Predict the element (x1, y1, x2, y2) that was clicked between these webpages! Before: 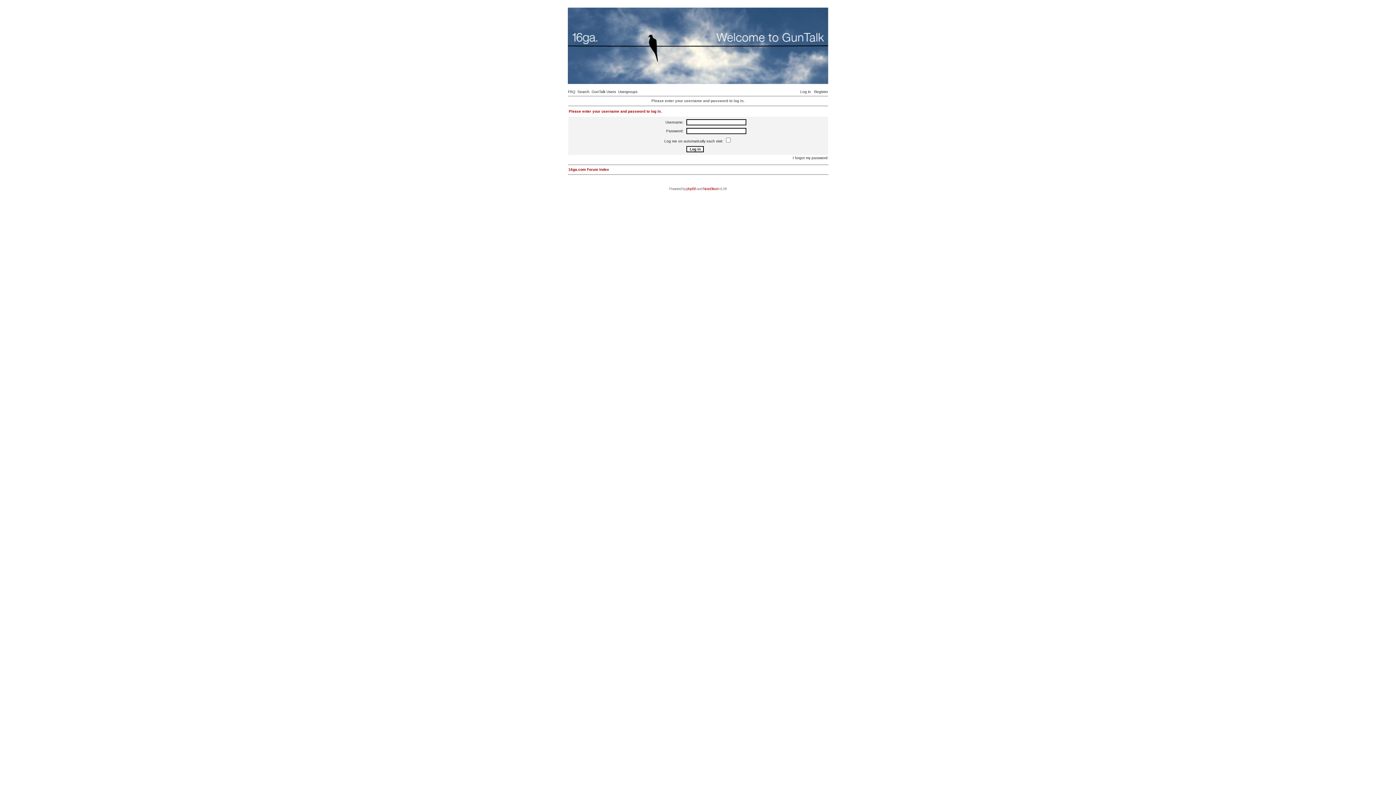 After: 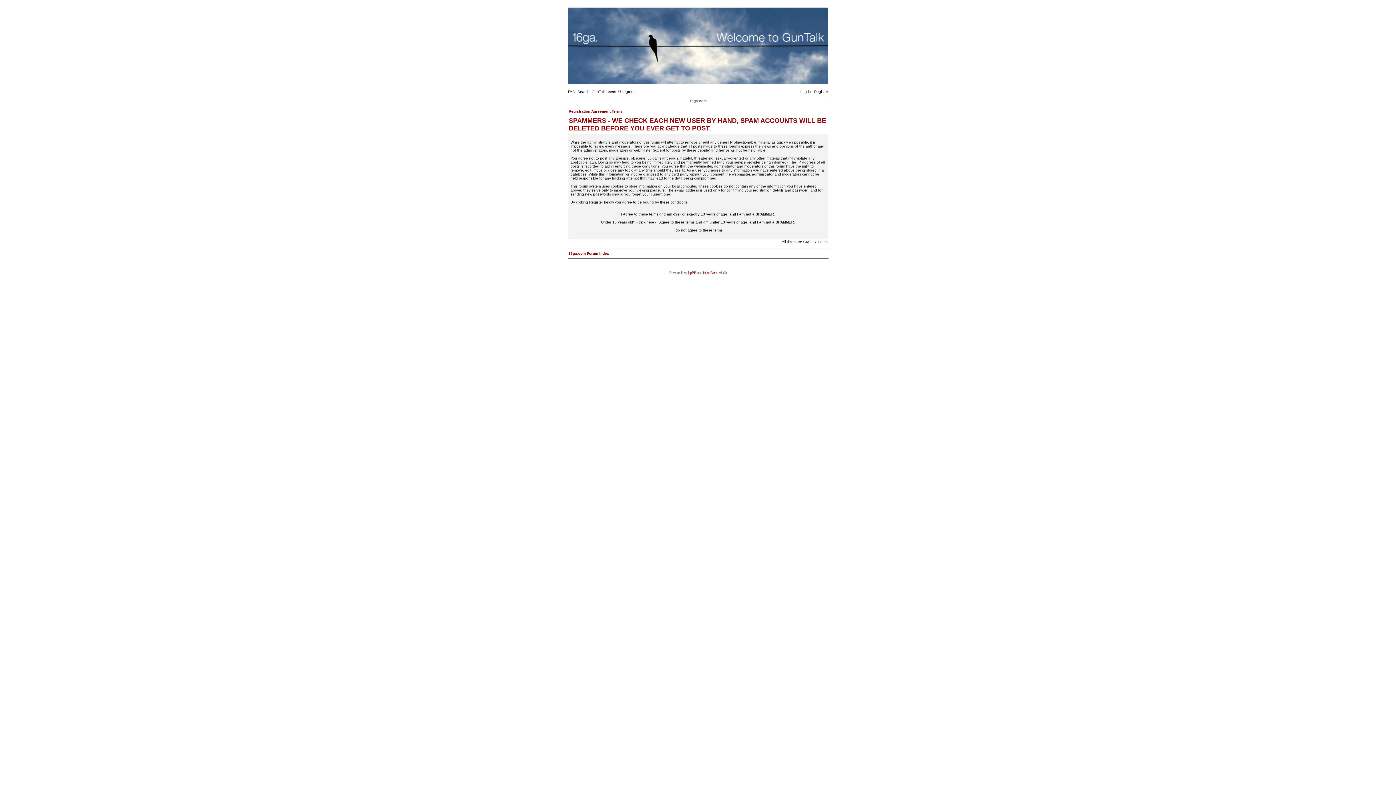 Action: bbox: (814, 89, 828, 93) label: Register